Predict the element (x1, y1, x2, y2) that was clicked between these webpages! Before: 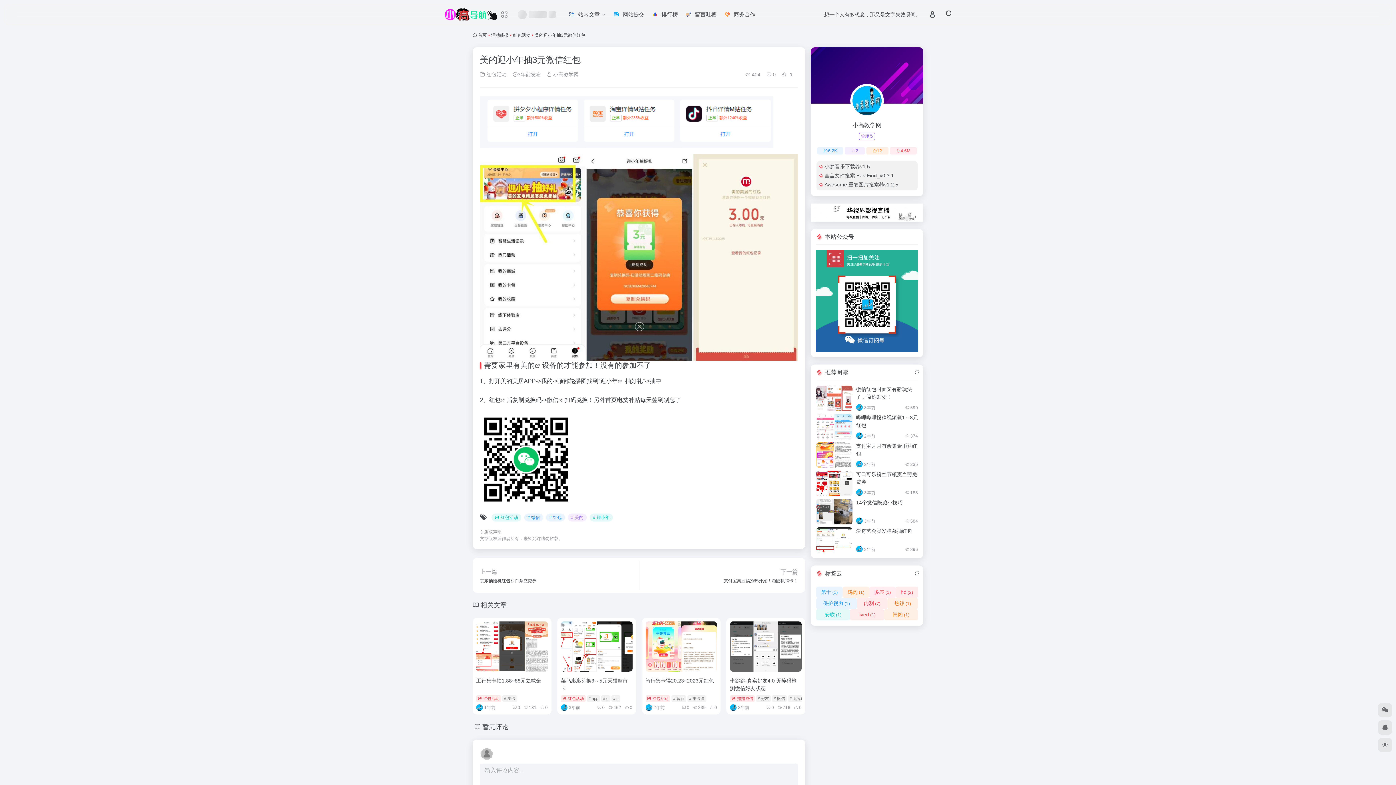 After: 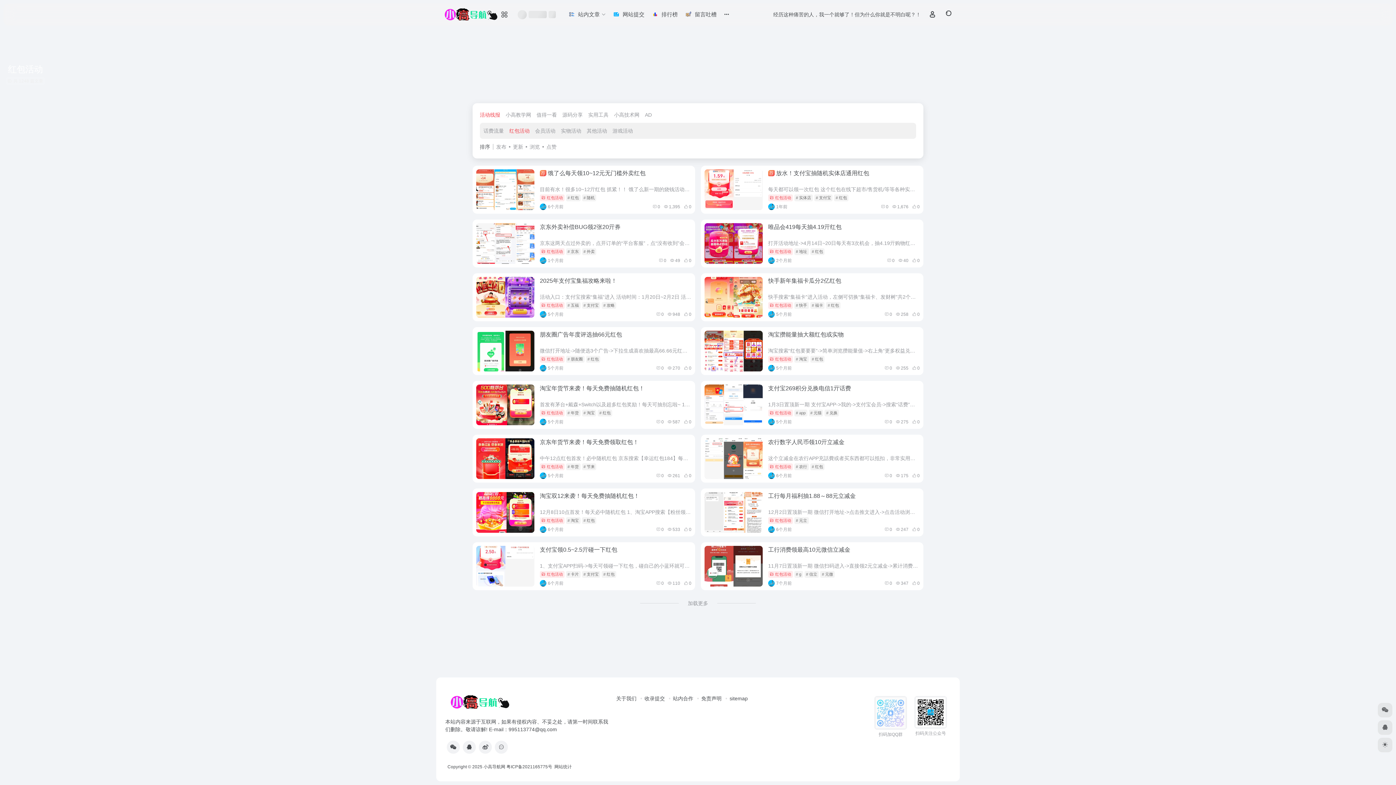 Action: label: 红包活动 bbox: (513, 32, 530, 37)